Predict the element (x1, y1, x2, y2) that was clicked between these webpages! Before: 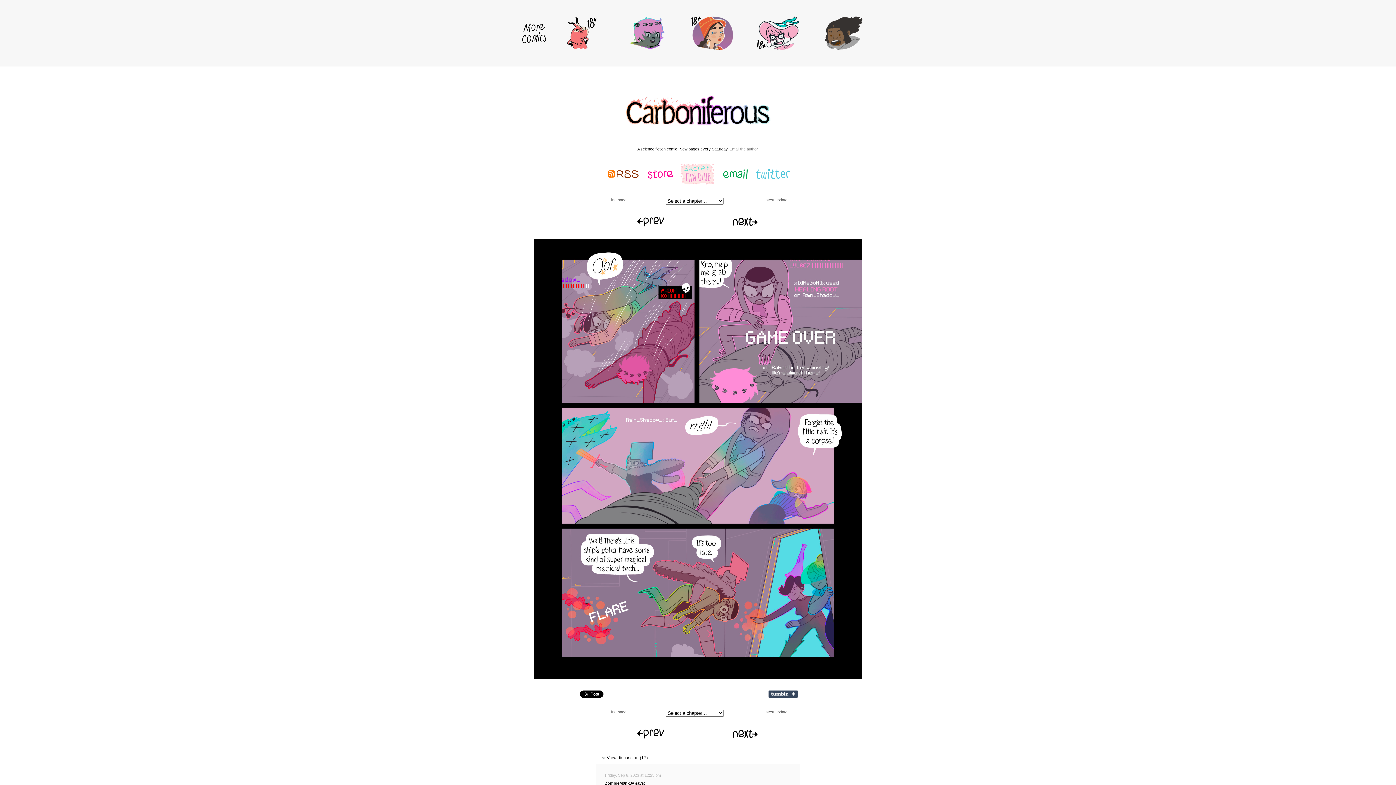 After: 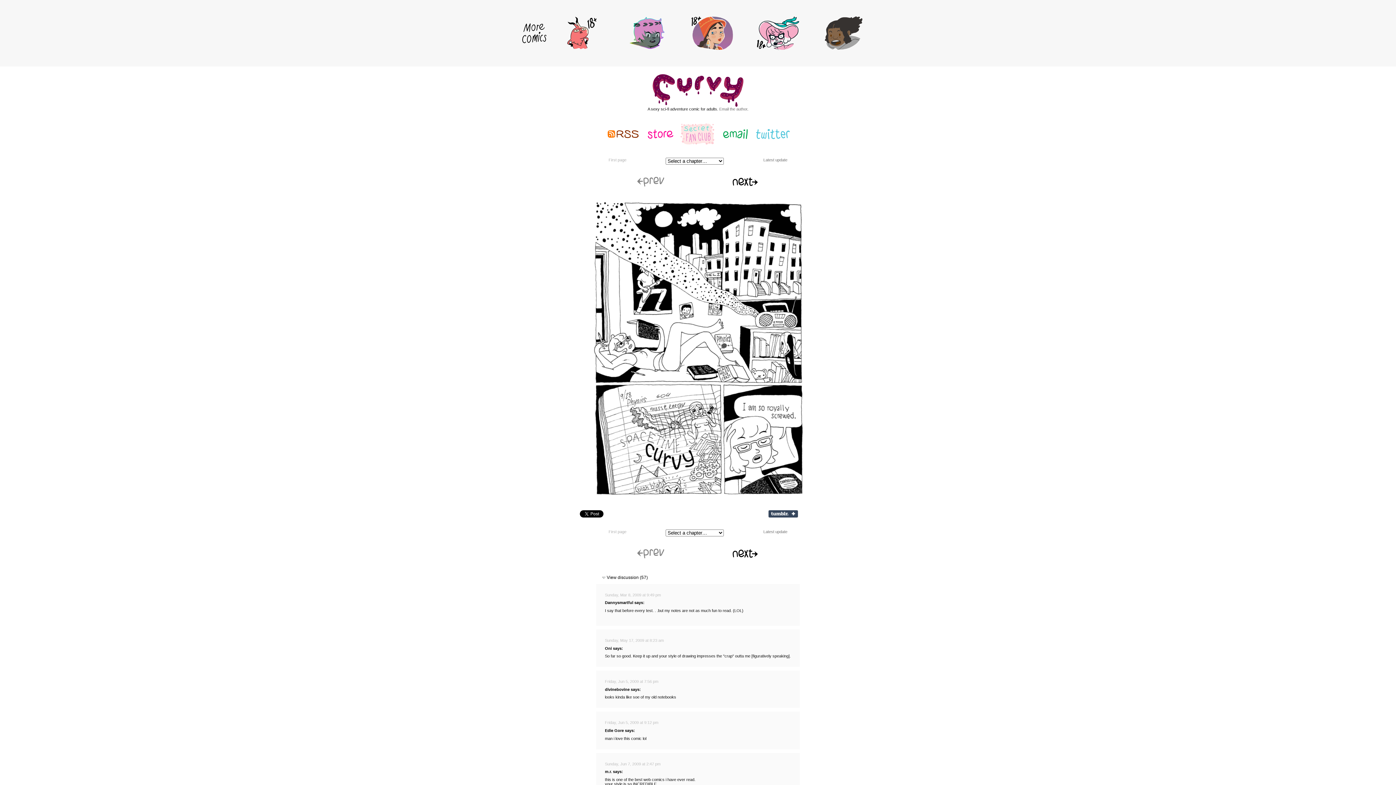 Action: label: First page bbox: (608, 710, 626, 717)